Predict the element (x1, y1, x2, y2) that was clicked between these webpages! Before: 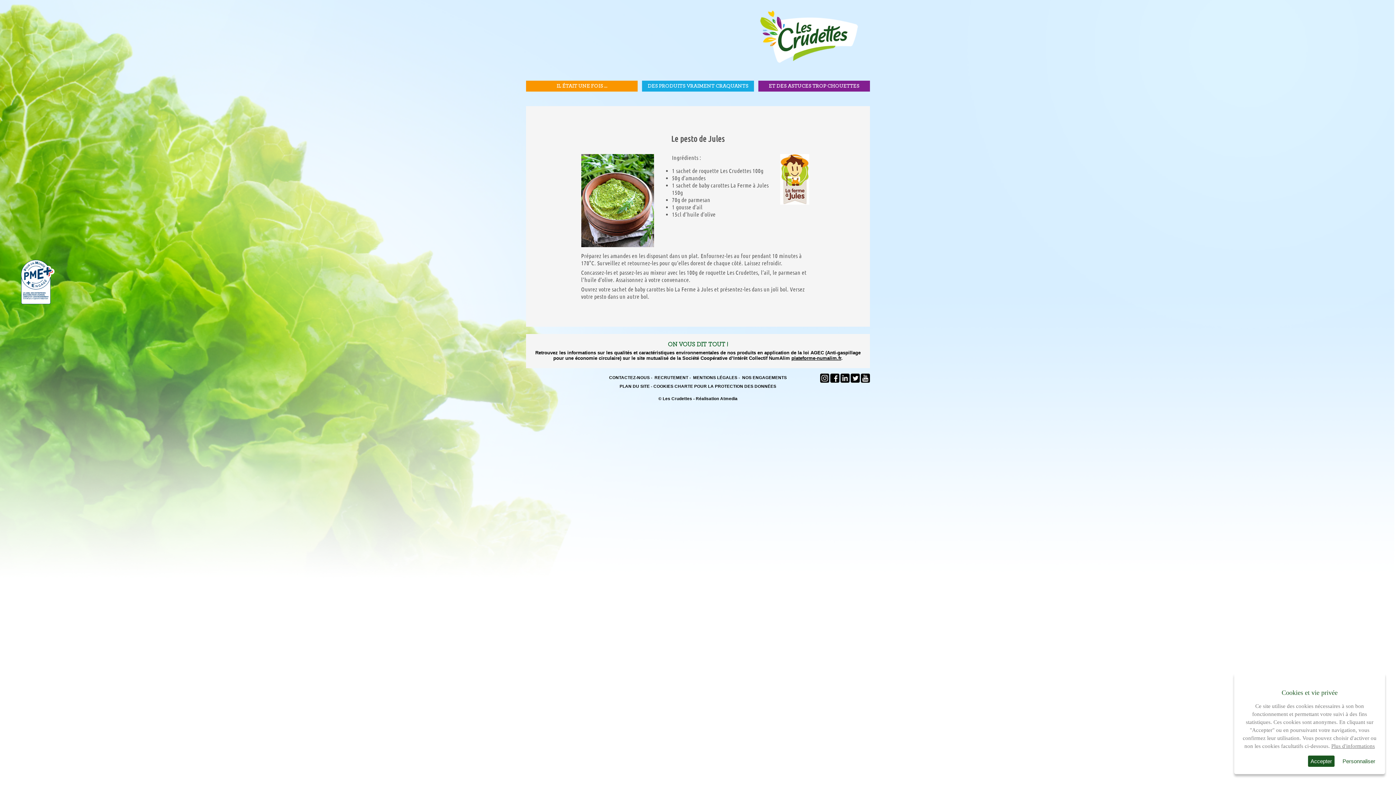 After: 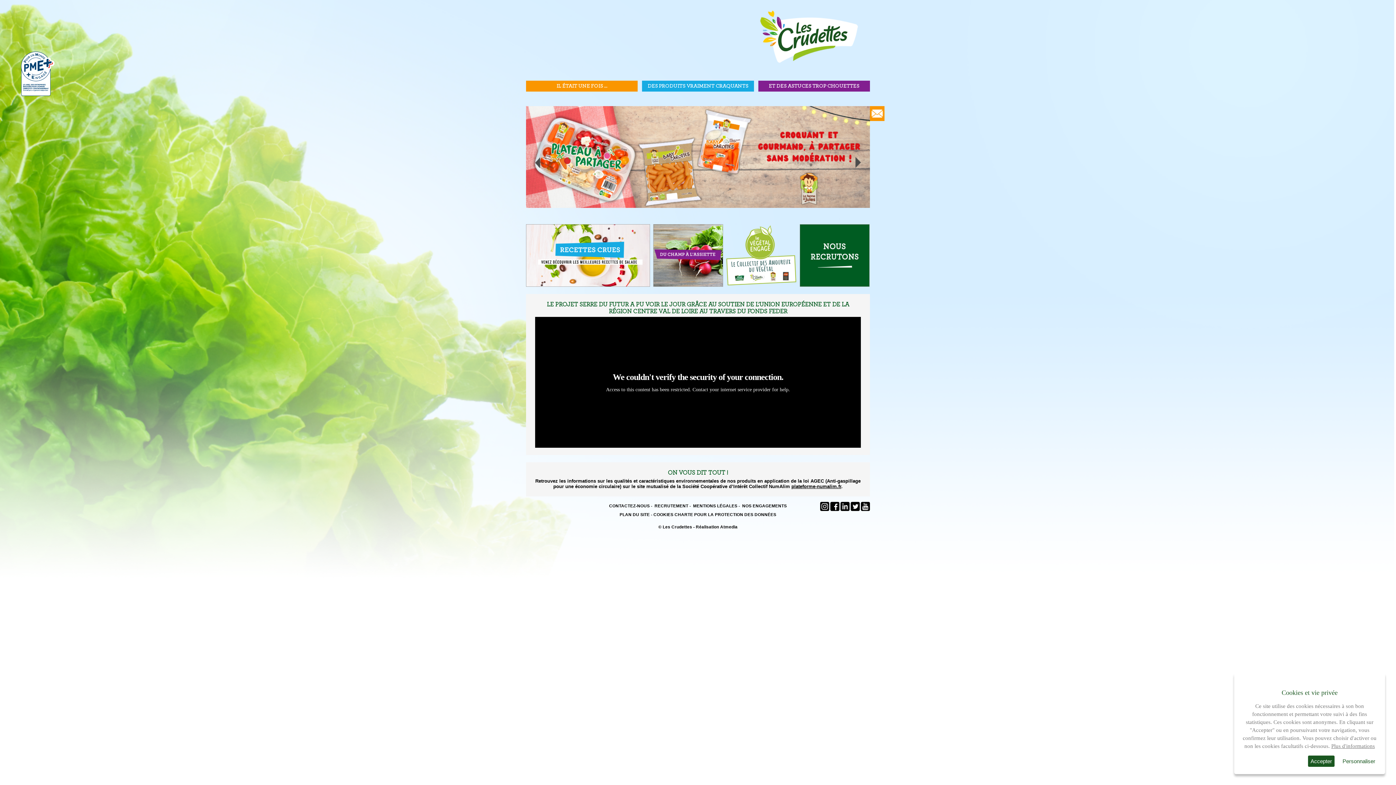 Action: label: © Les Crudettes bbox: (658, 396, 692, 401)